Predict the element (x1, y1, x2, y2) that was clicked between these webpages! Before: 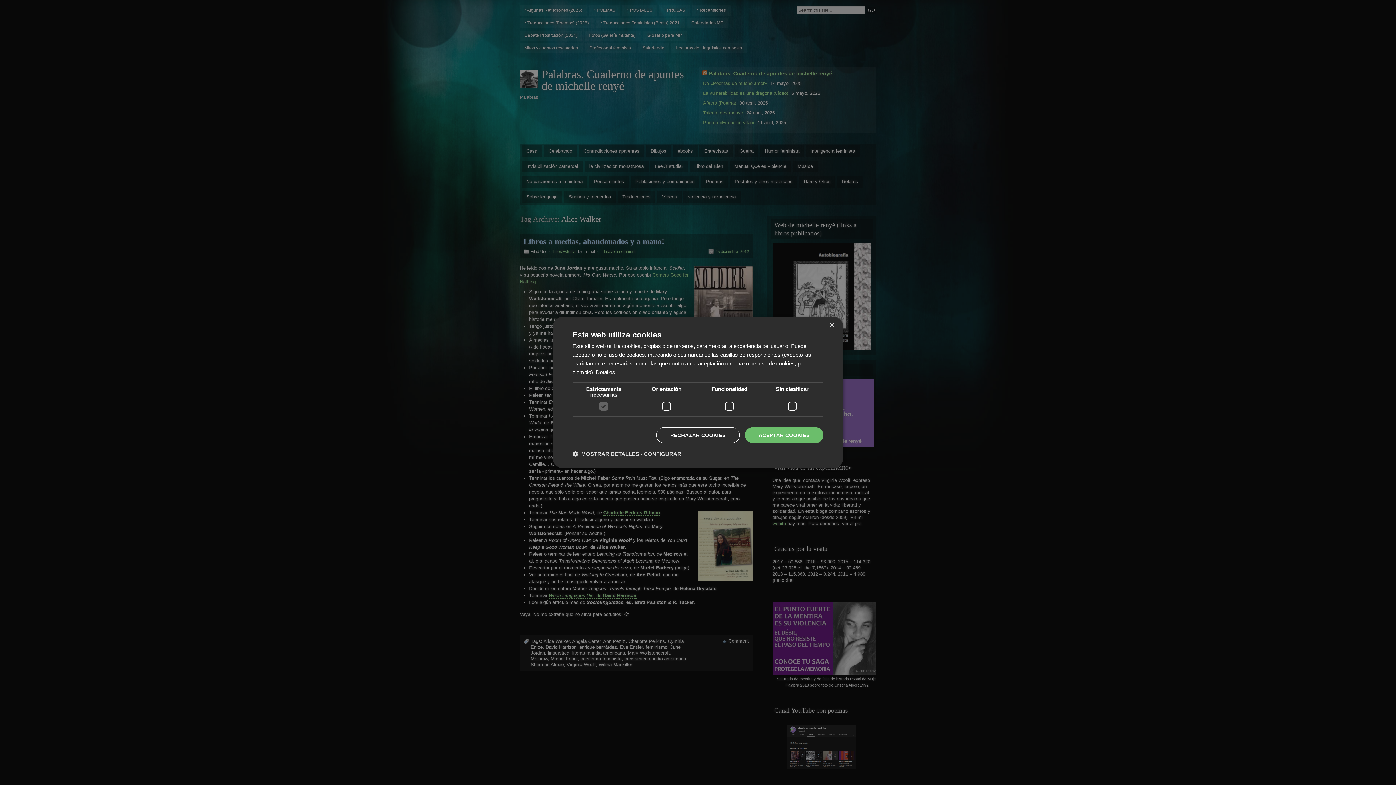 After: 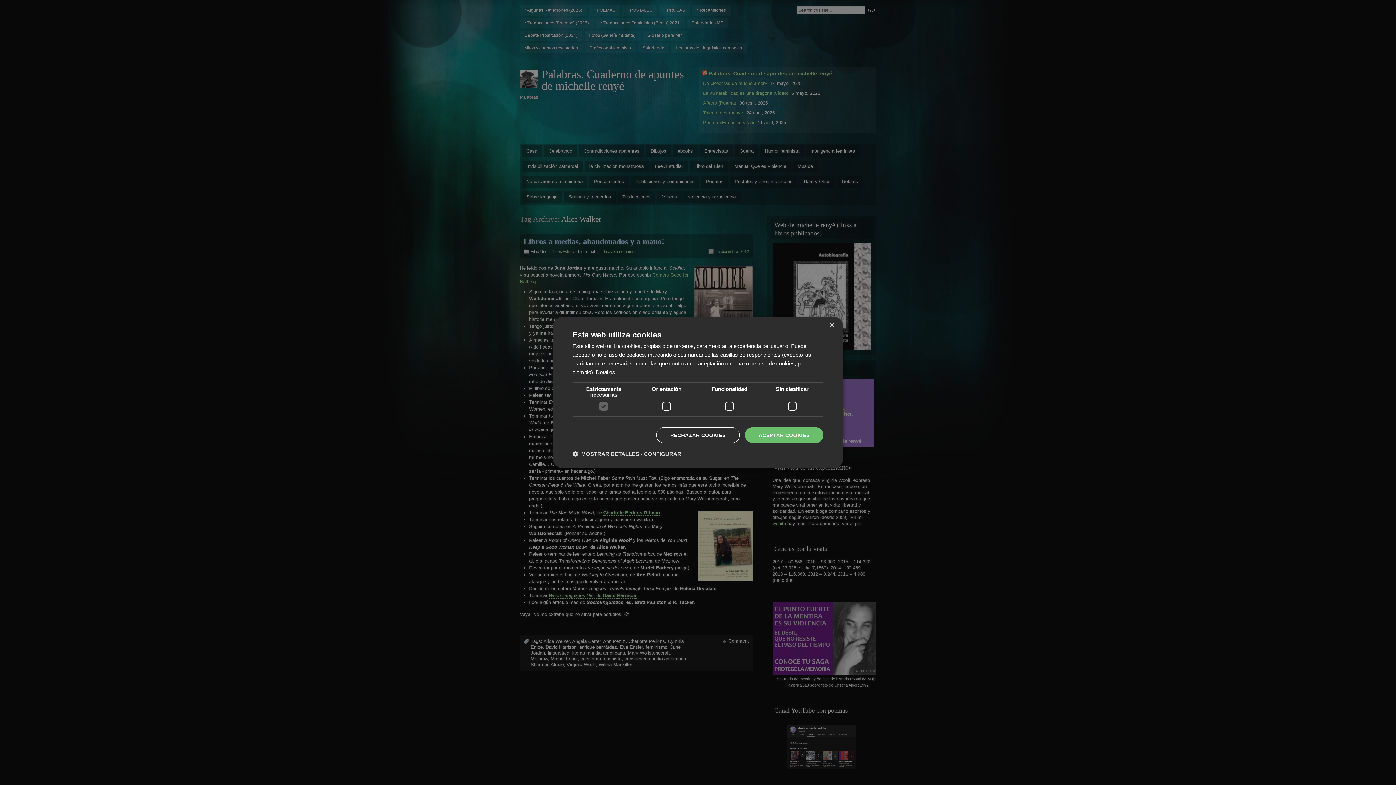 Action: bbox: (596, 369, 615, 375) label: Detalles, opens a new window